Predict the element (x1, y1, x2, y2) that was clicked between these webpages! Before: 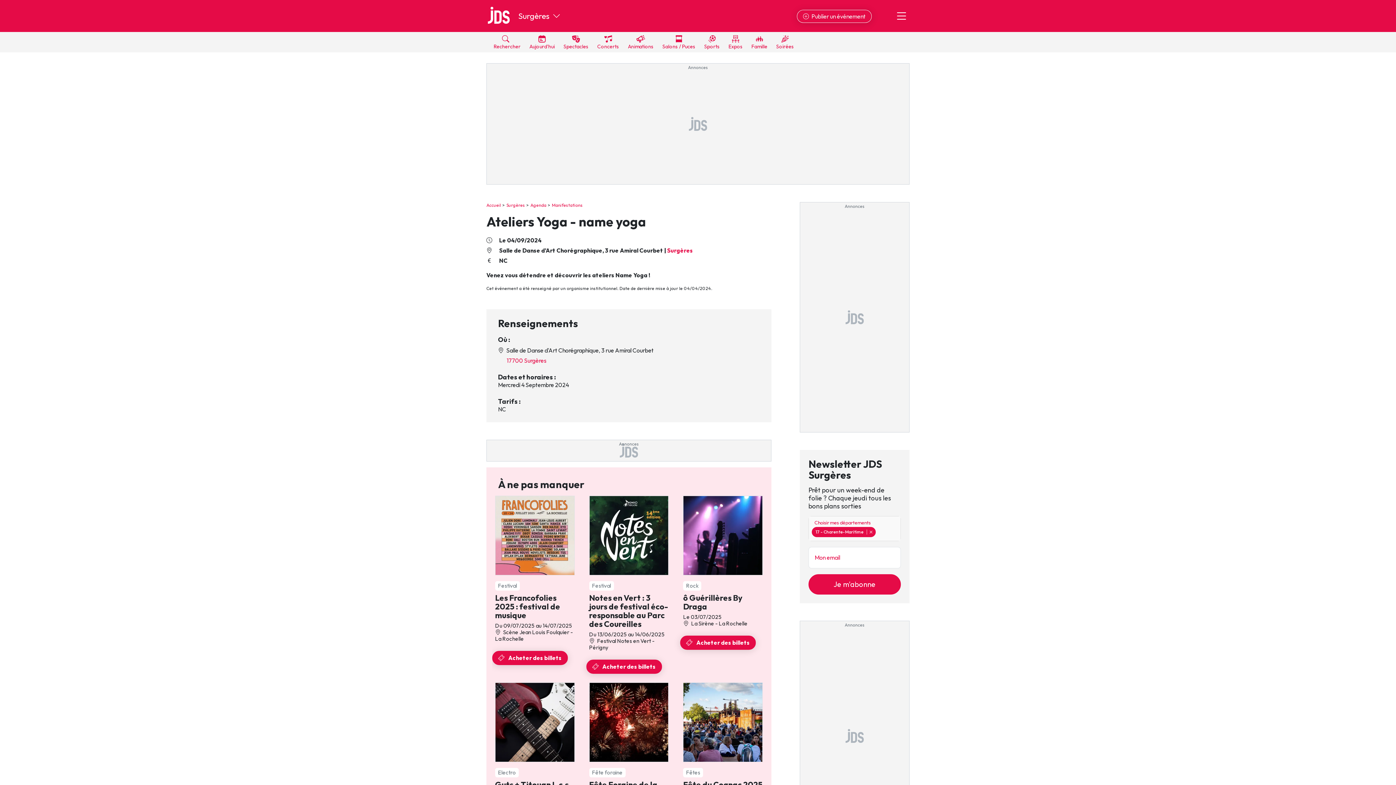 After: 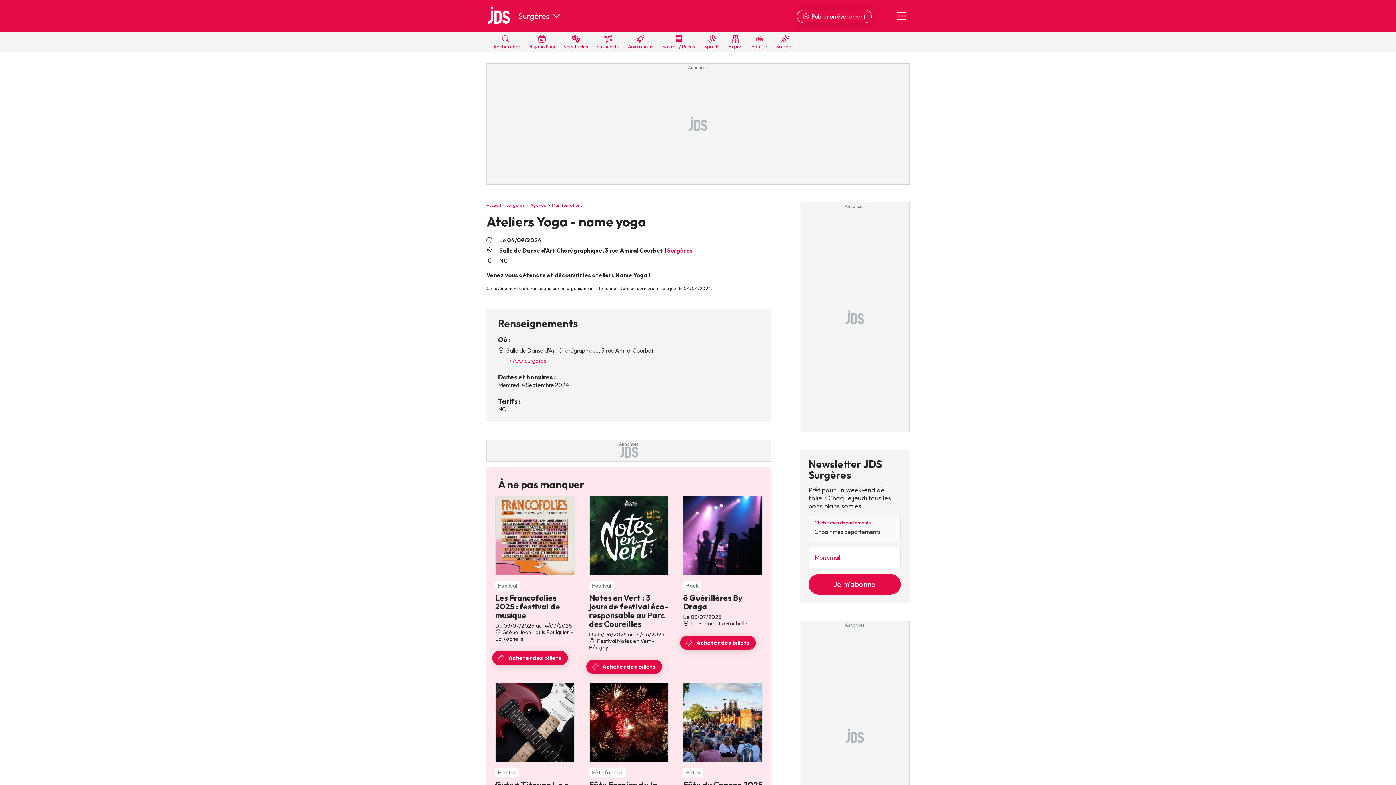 Action: label: Remove item: '17' bbox: (866, 529, 875, 534)